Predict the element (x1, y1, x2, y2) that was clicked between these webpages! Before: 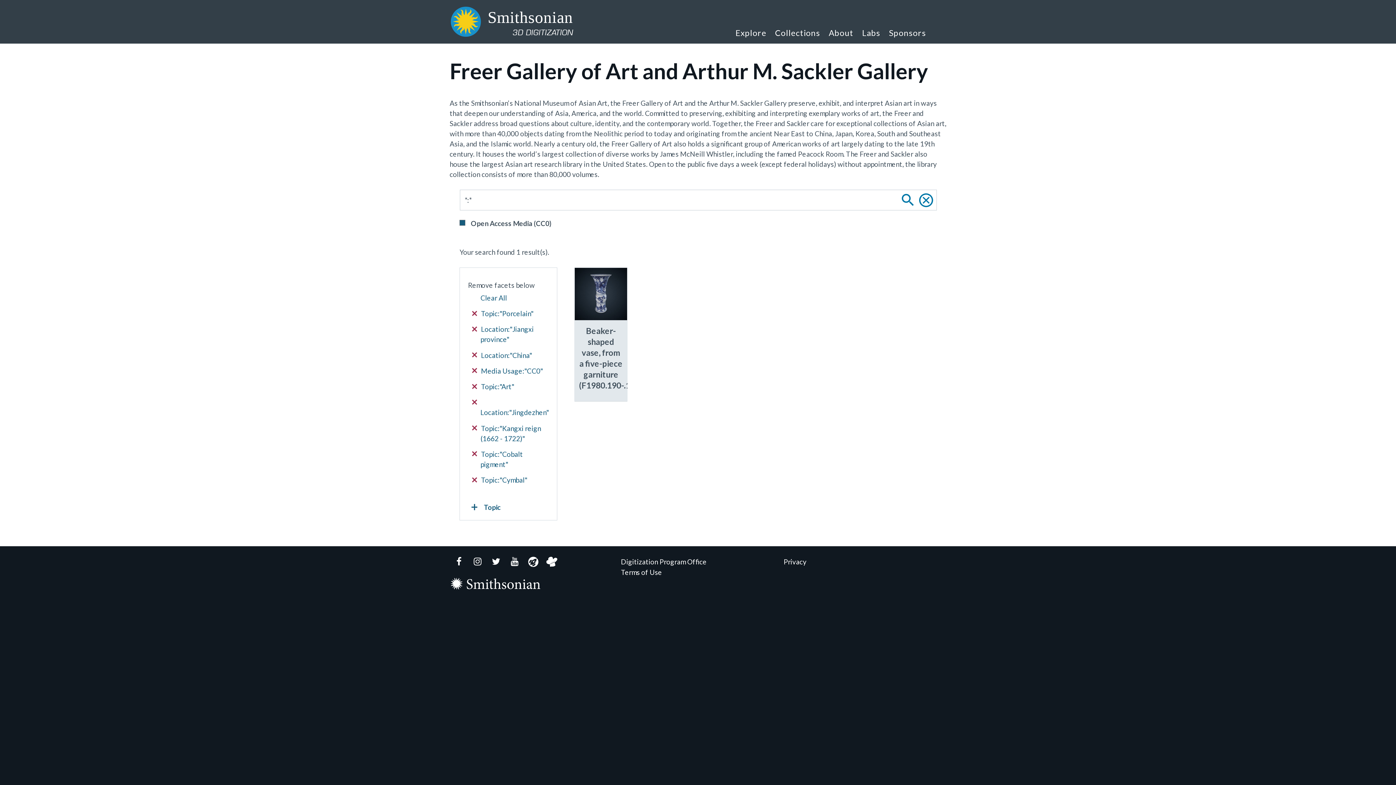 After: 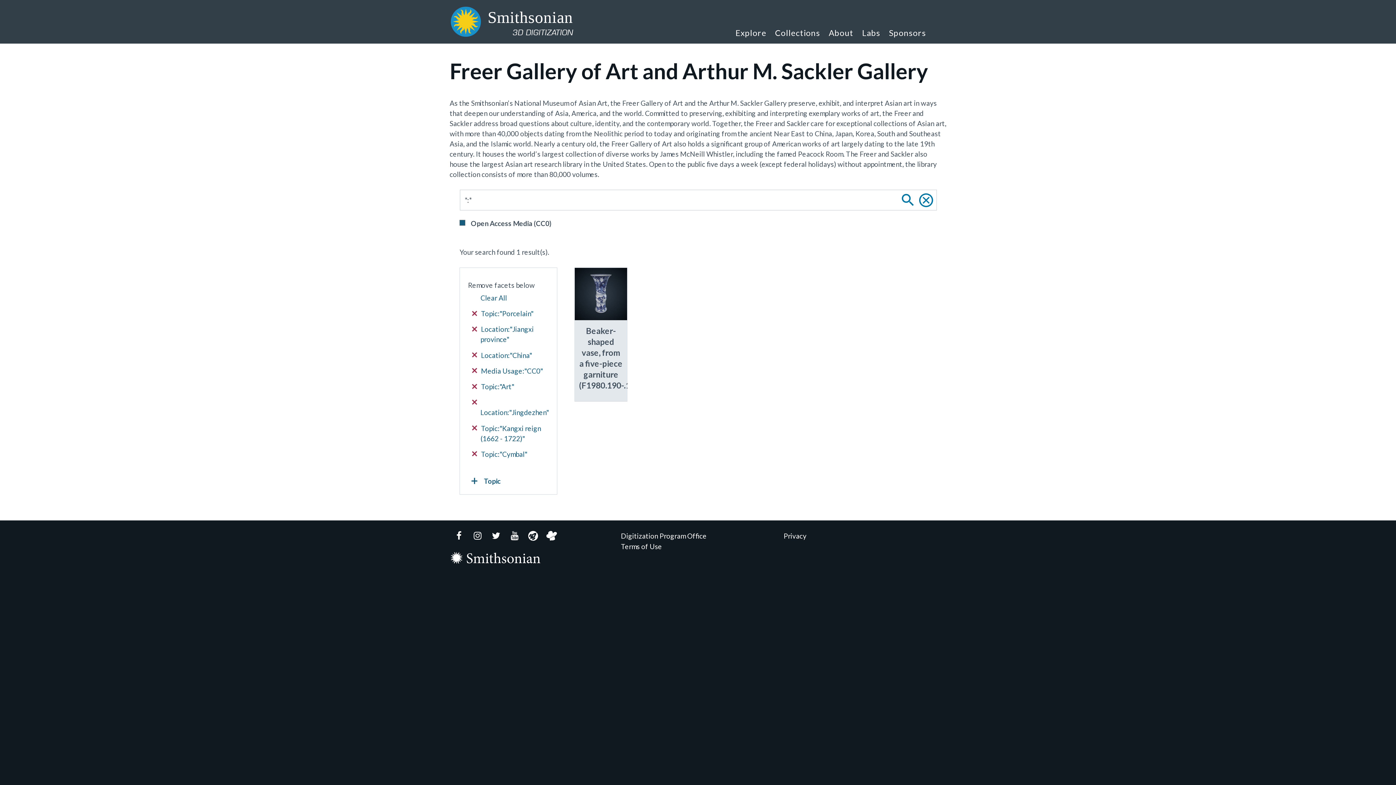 Action: bbox: (472, 449, 548, 470) label:  Topic:"Cobalt pigment"